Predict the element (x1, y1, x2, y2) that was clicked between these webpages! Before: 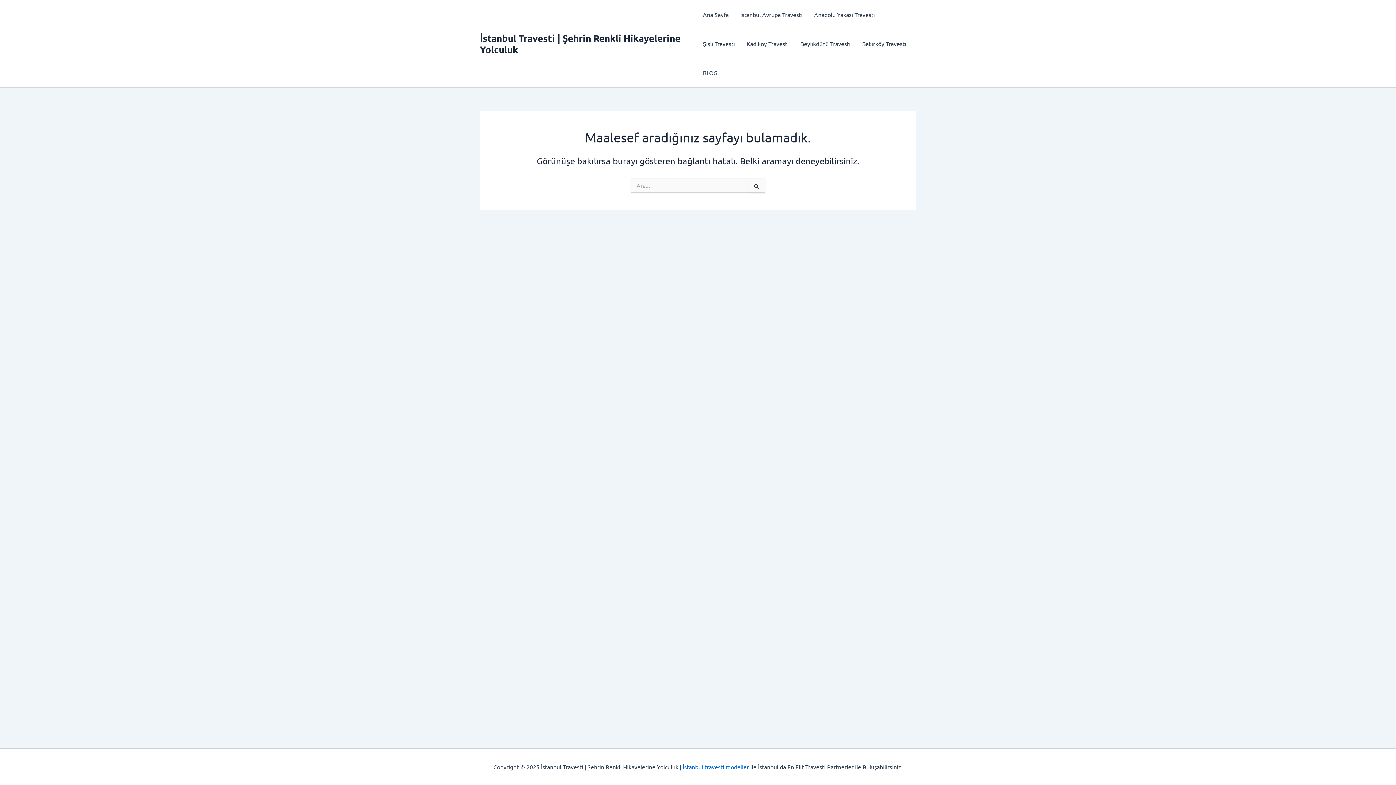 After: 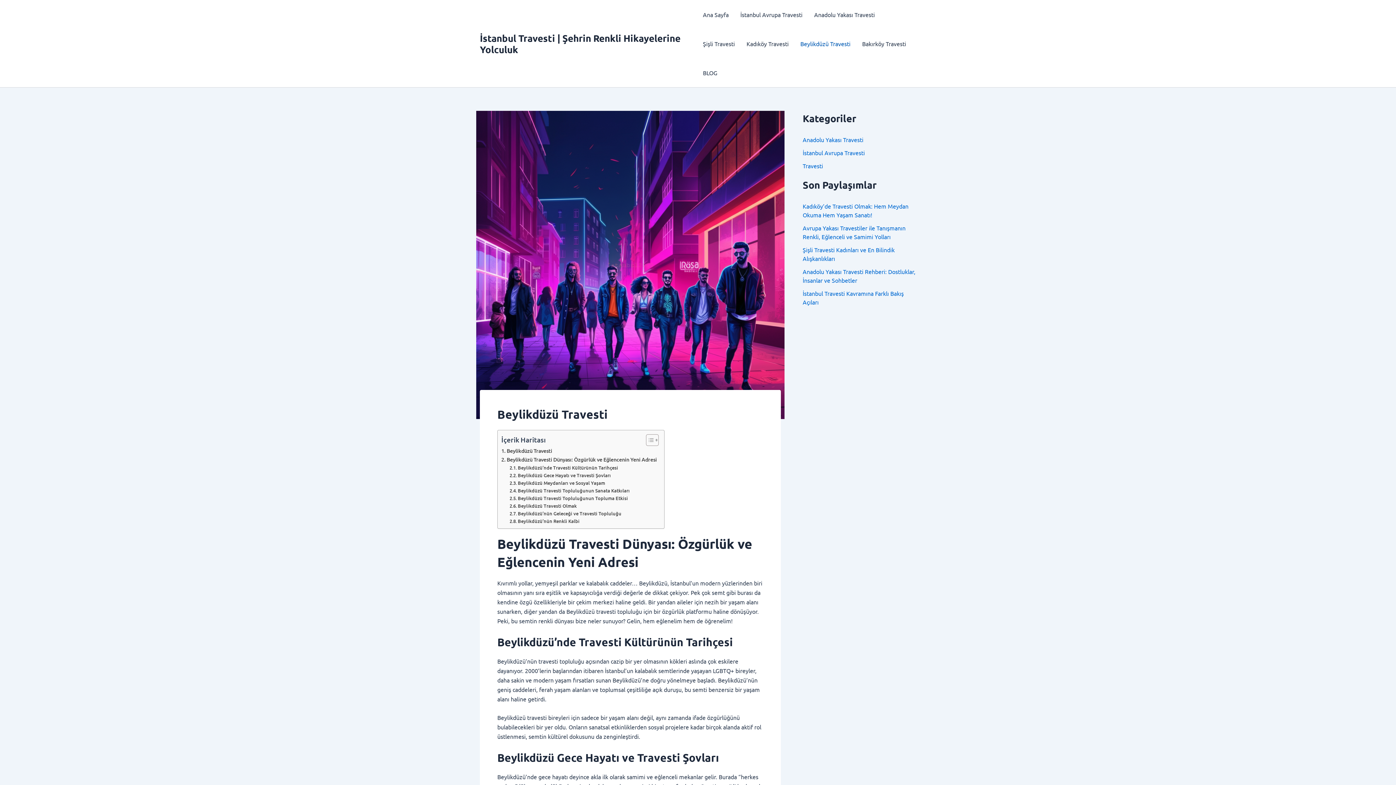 Action: label: Beylikdüzü Travesti bbox: (794, 29, 856, 58)